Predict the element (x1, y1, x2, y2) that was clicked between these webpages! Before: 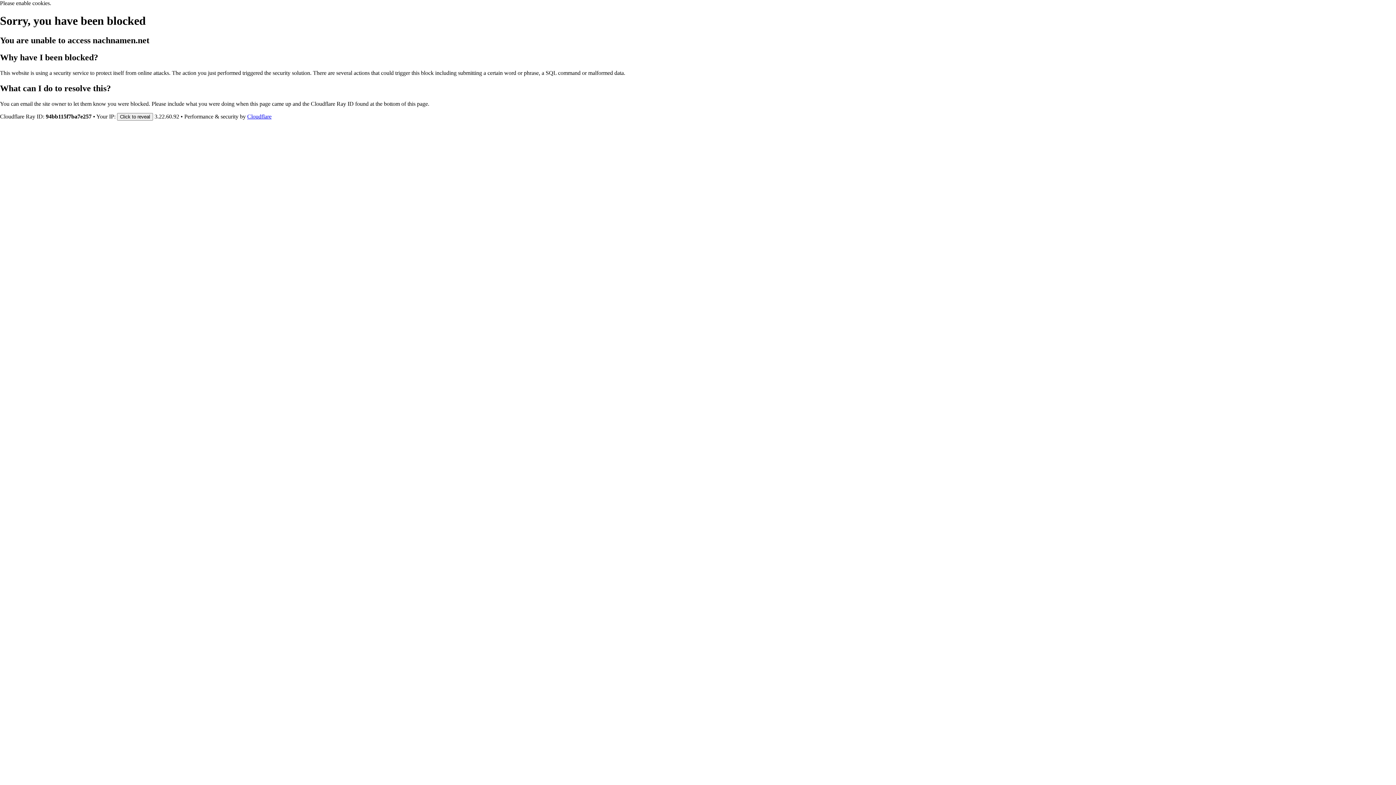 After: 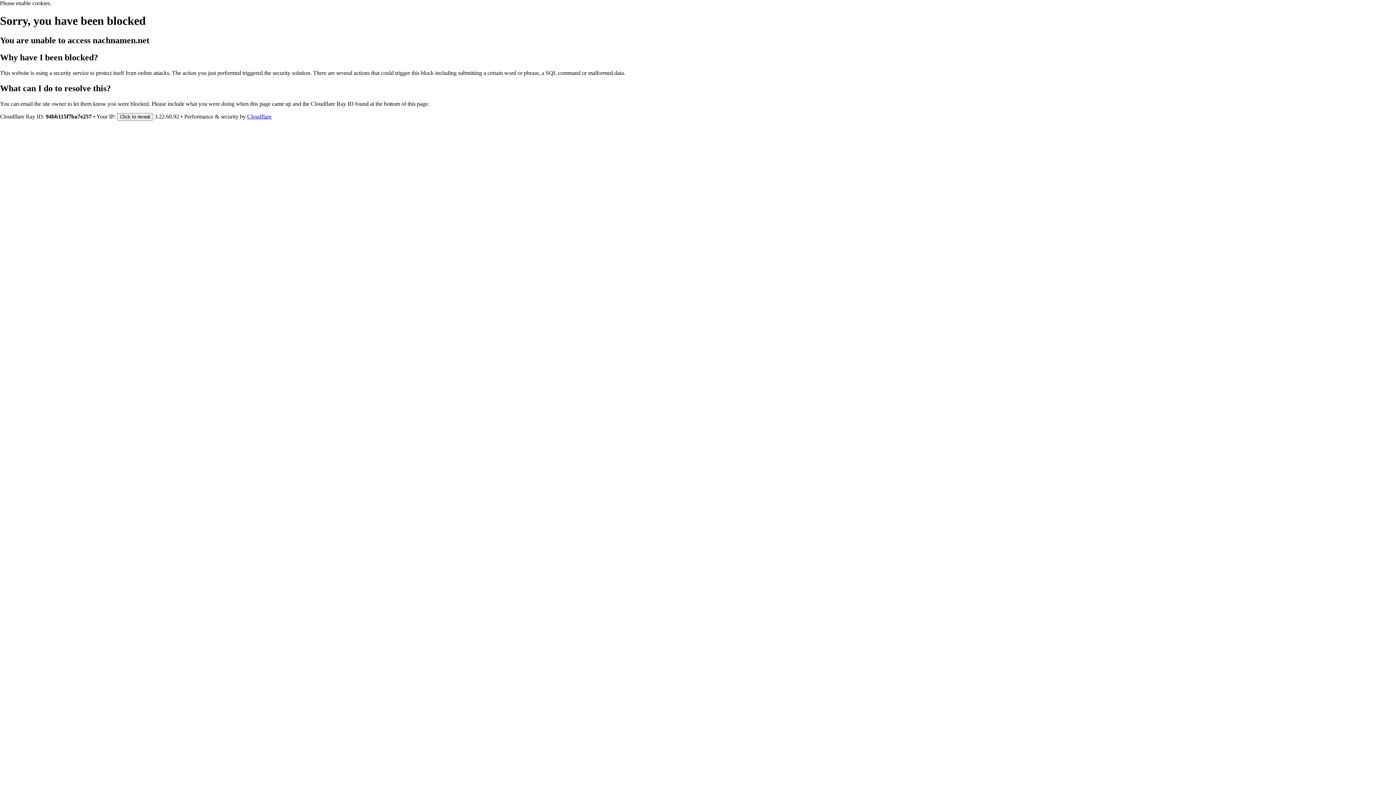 Action: bbox: (247, 113, 271, 119) label: Cloudflare